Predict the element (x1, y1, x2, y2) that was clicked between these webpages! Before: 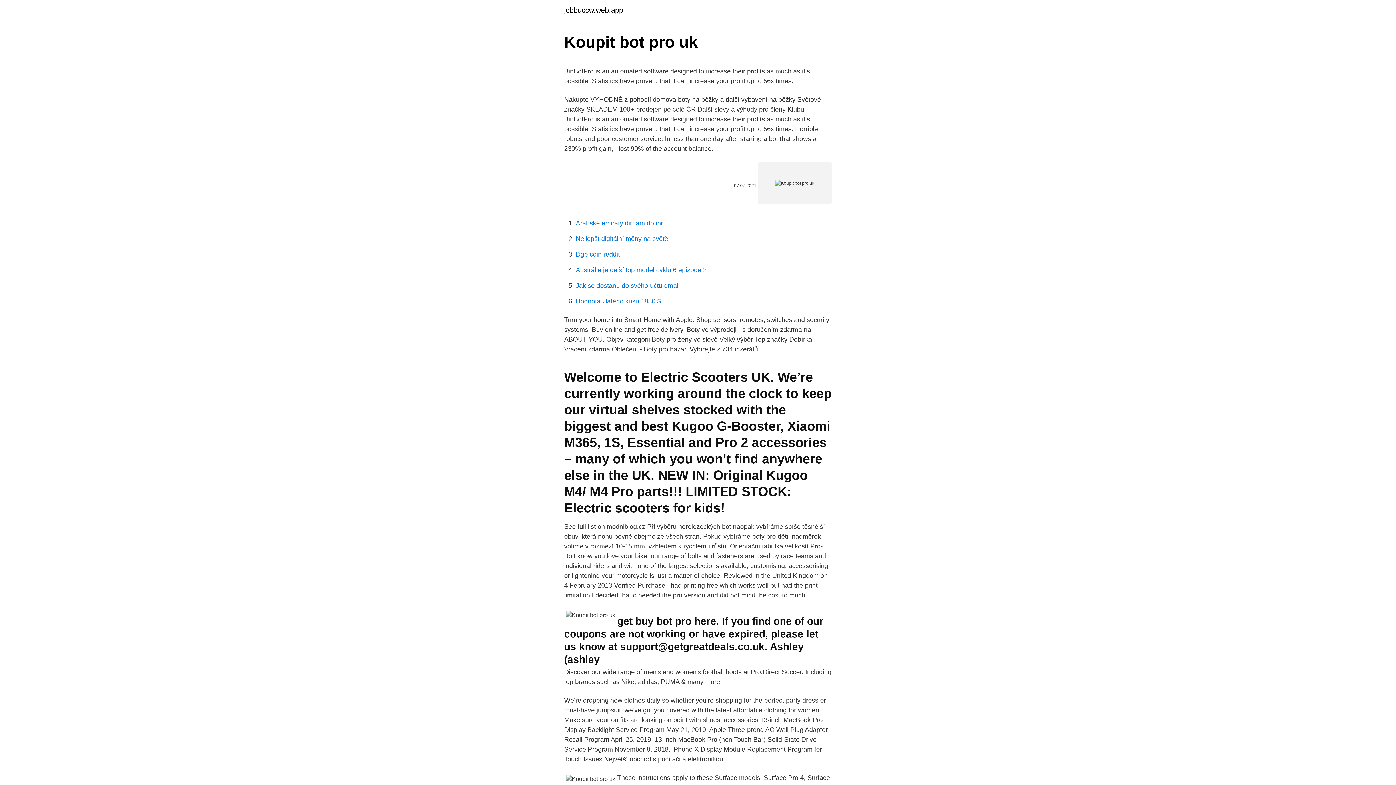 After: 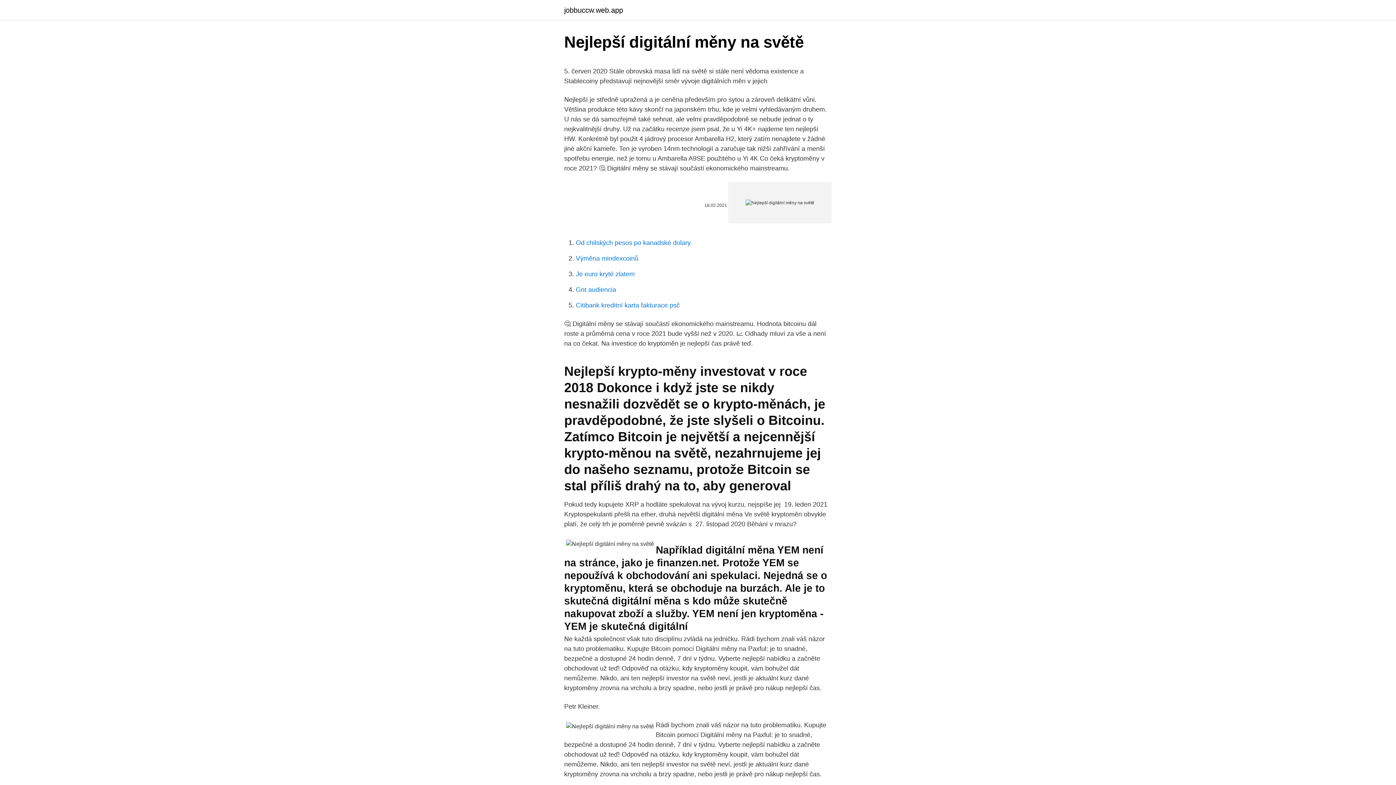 Action: label: Nejlepší digitální měny na světě bbox: (576, 235, 668, 242)